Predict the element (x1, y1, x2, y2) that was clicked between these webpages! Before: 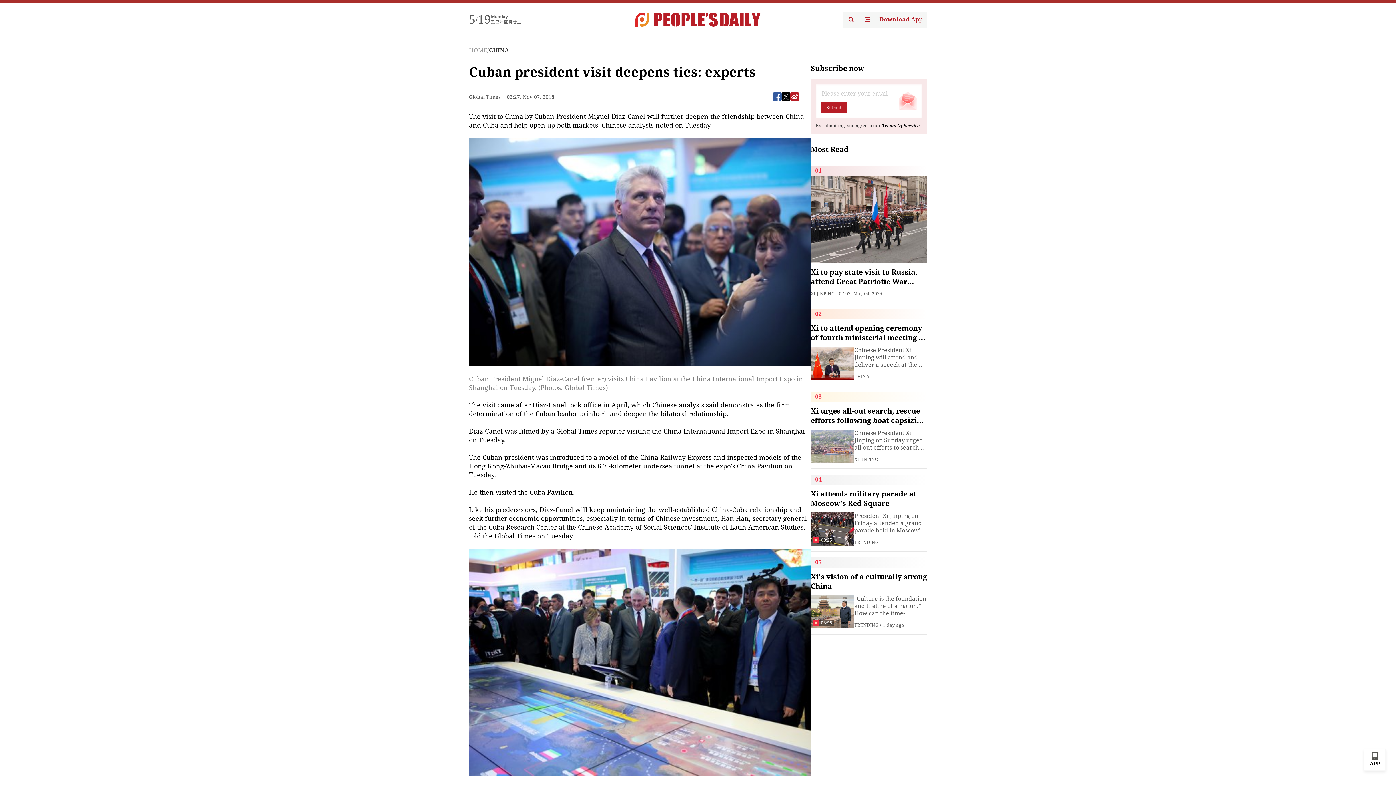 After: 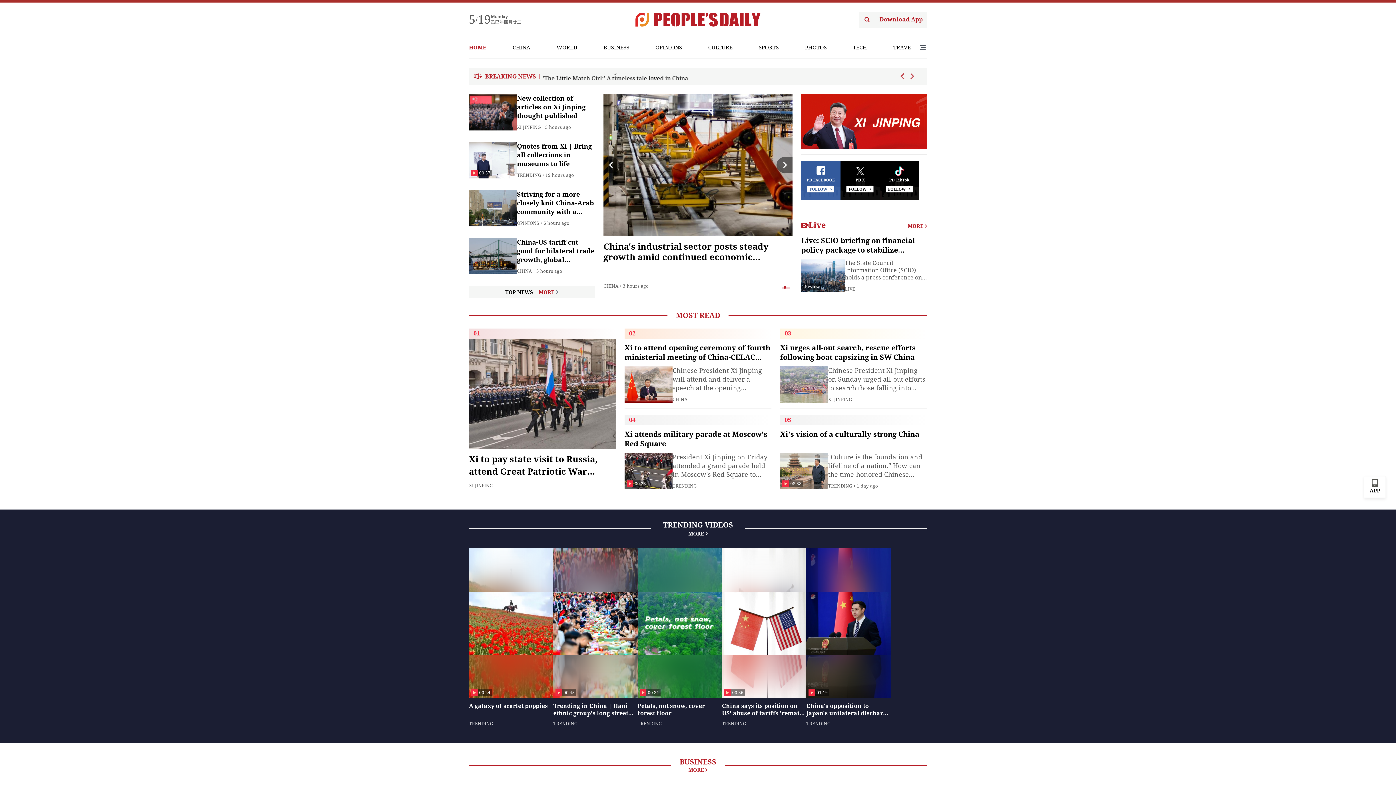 Action: bbox: (635, 12, 760, 26)